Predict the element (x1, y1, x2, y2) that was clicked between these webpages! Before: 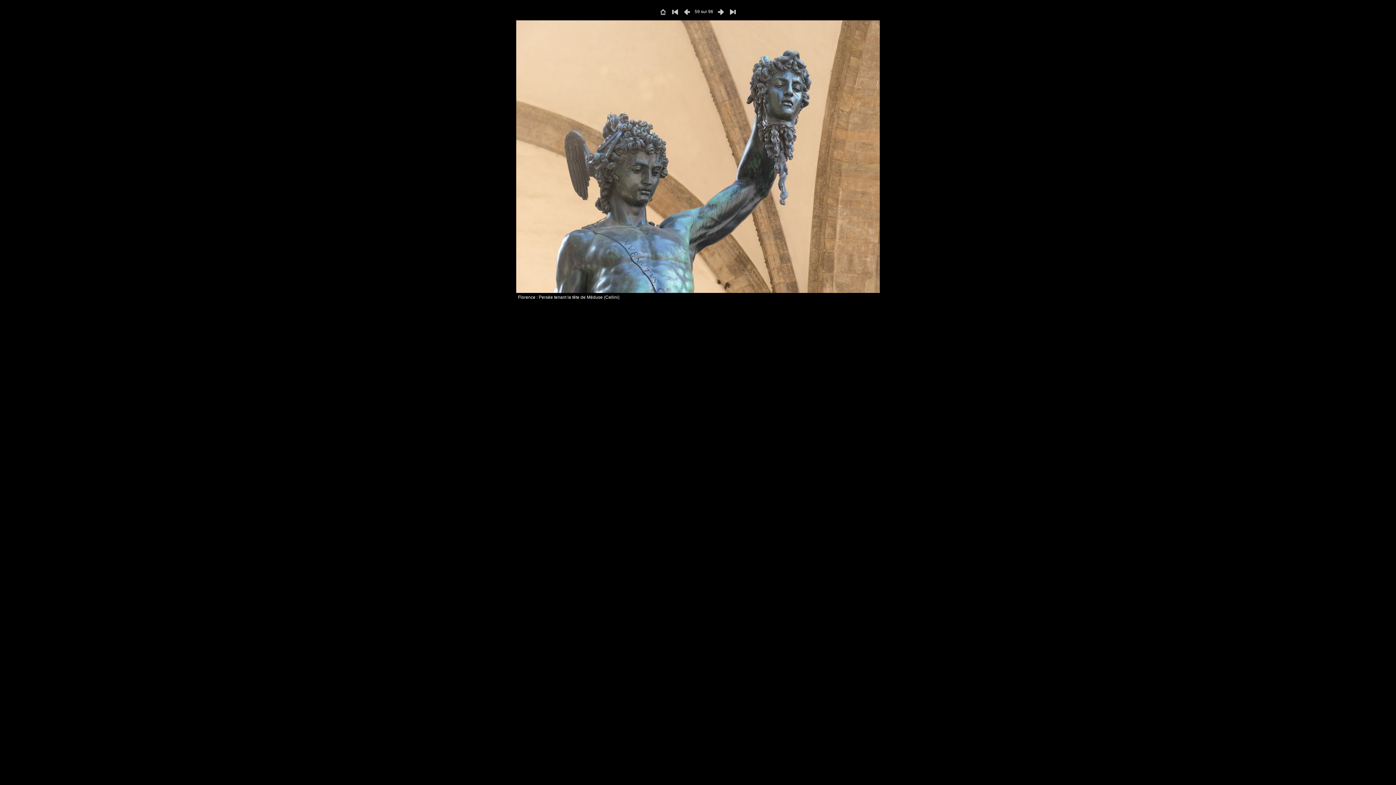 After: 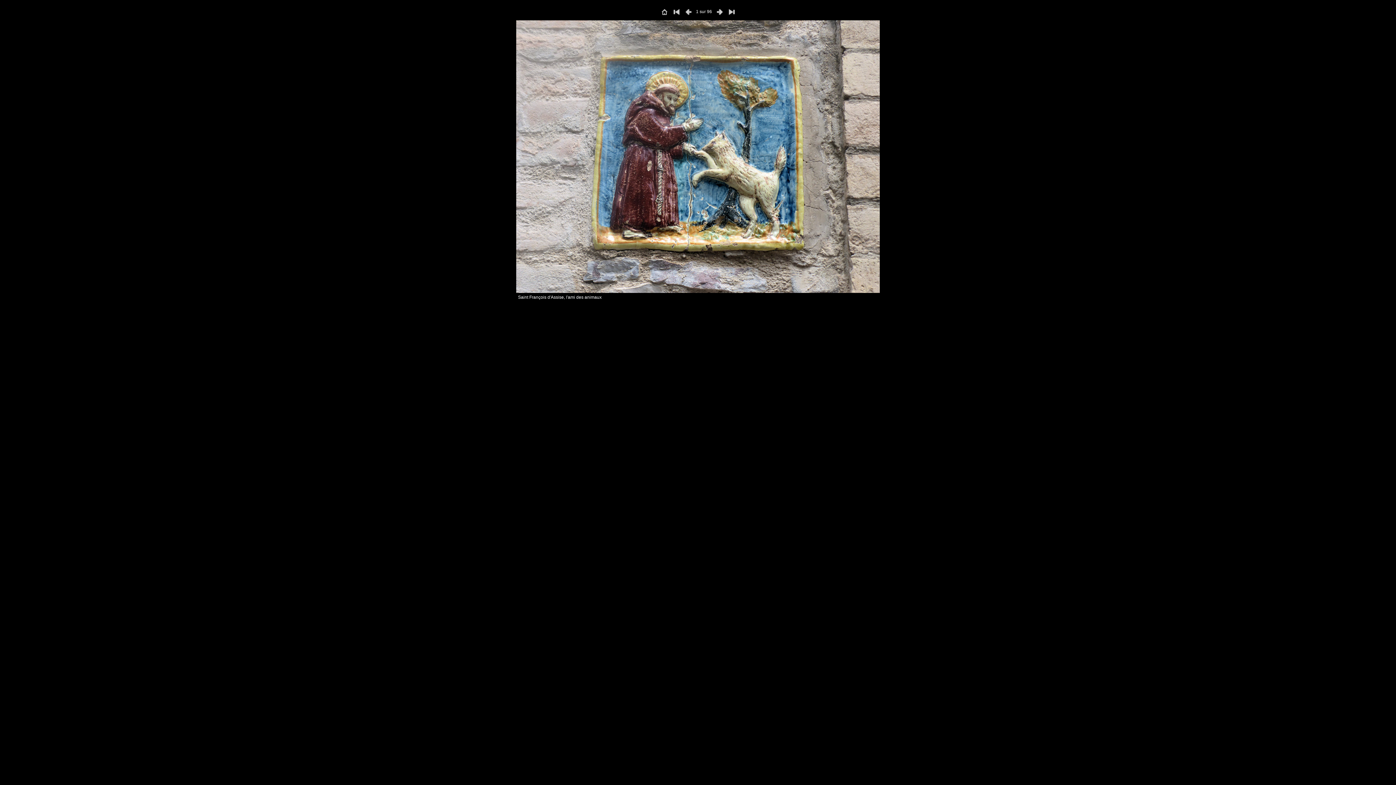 Action: bbox: (669, 9, 680, 14)